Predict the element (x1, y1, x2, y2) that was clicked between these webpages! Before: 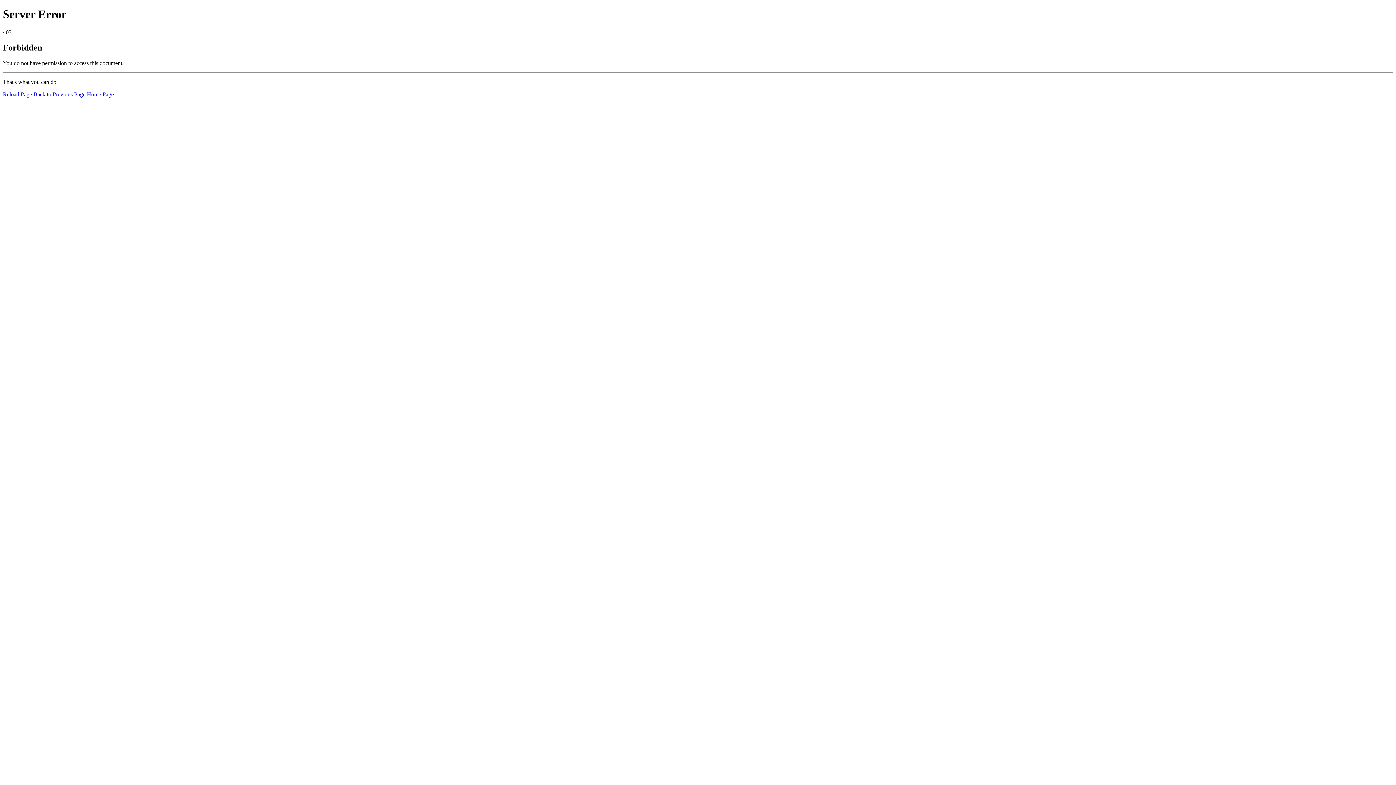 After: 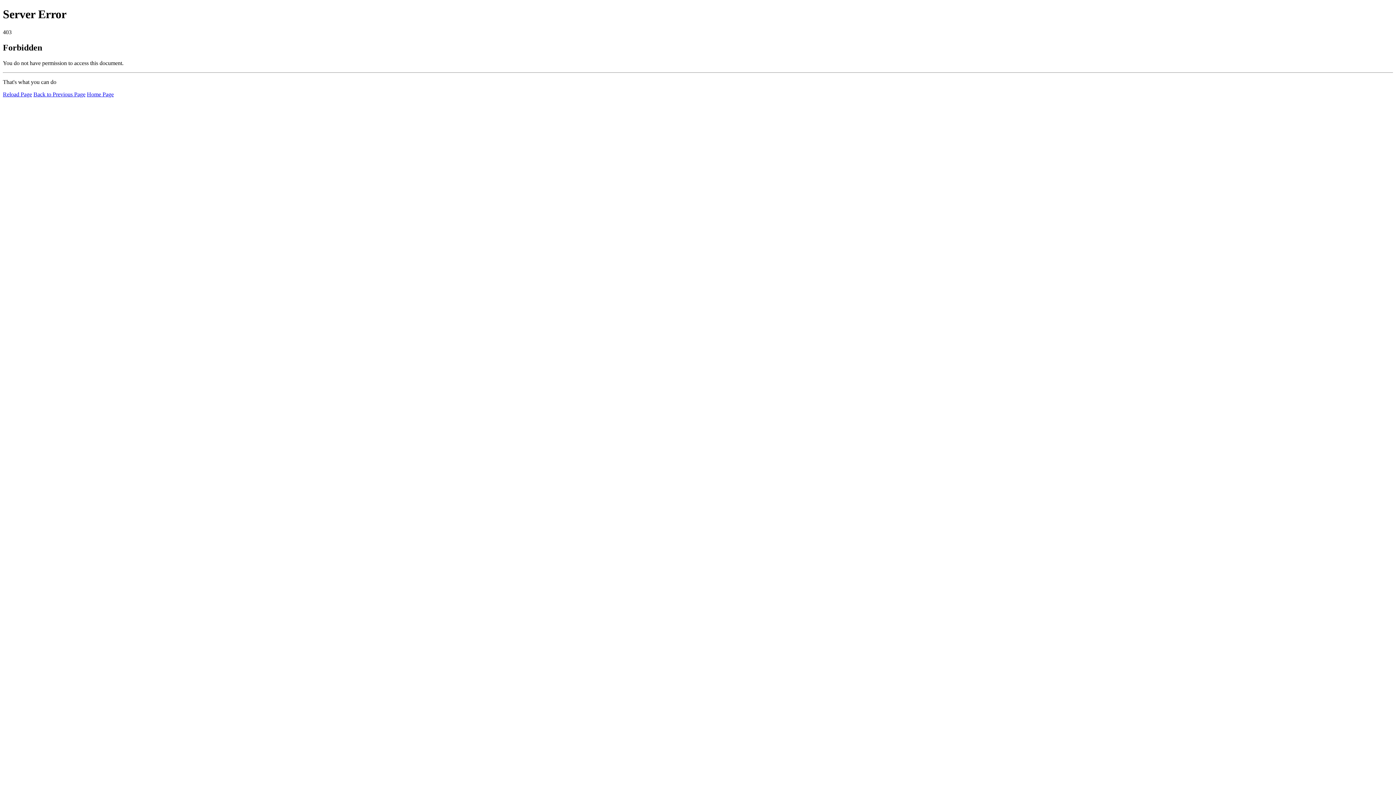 Action: label: Reload Page bbox: (2, 91, 32, 97)